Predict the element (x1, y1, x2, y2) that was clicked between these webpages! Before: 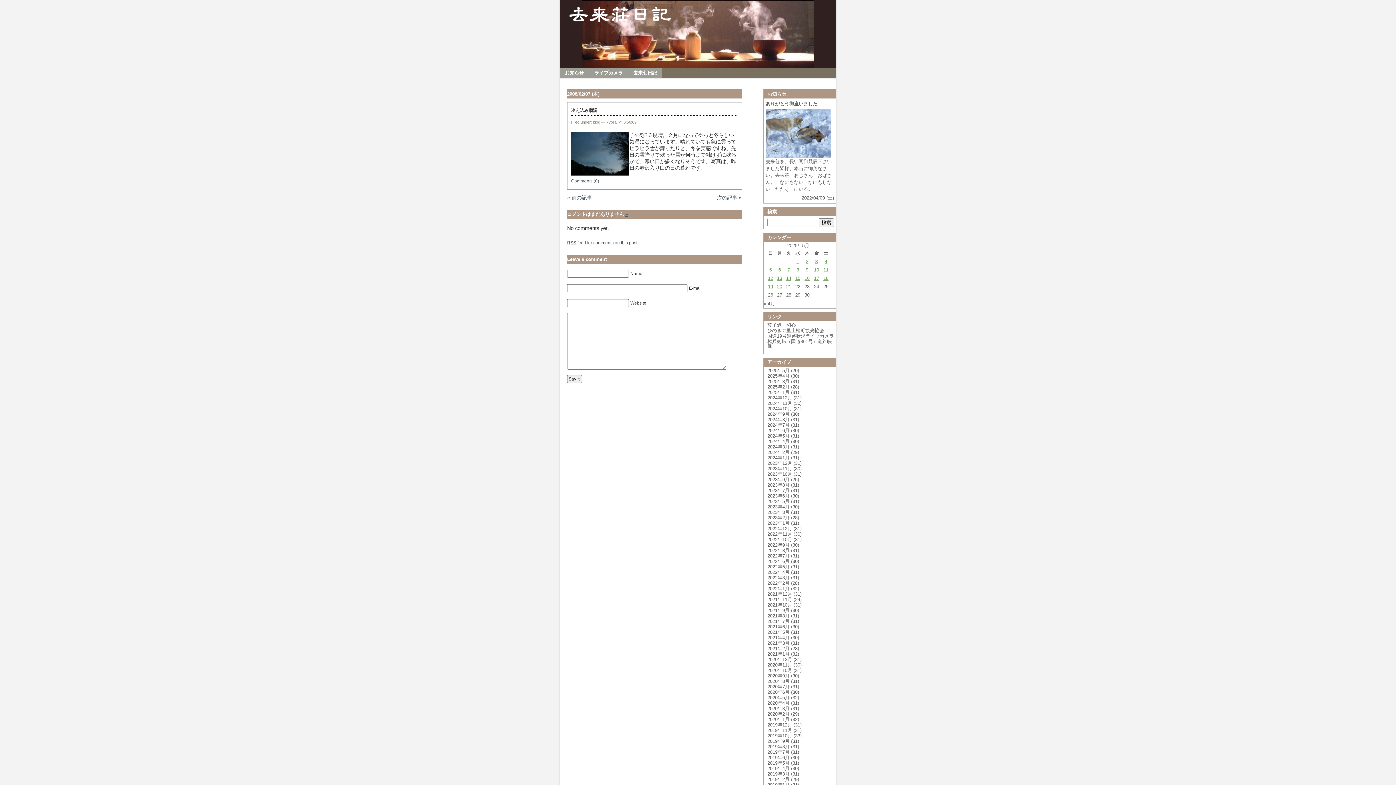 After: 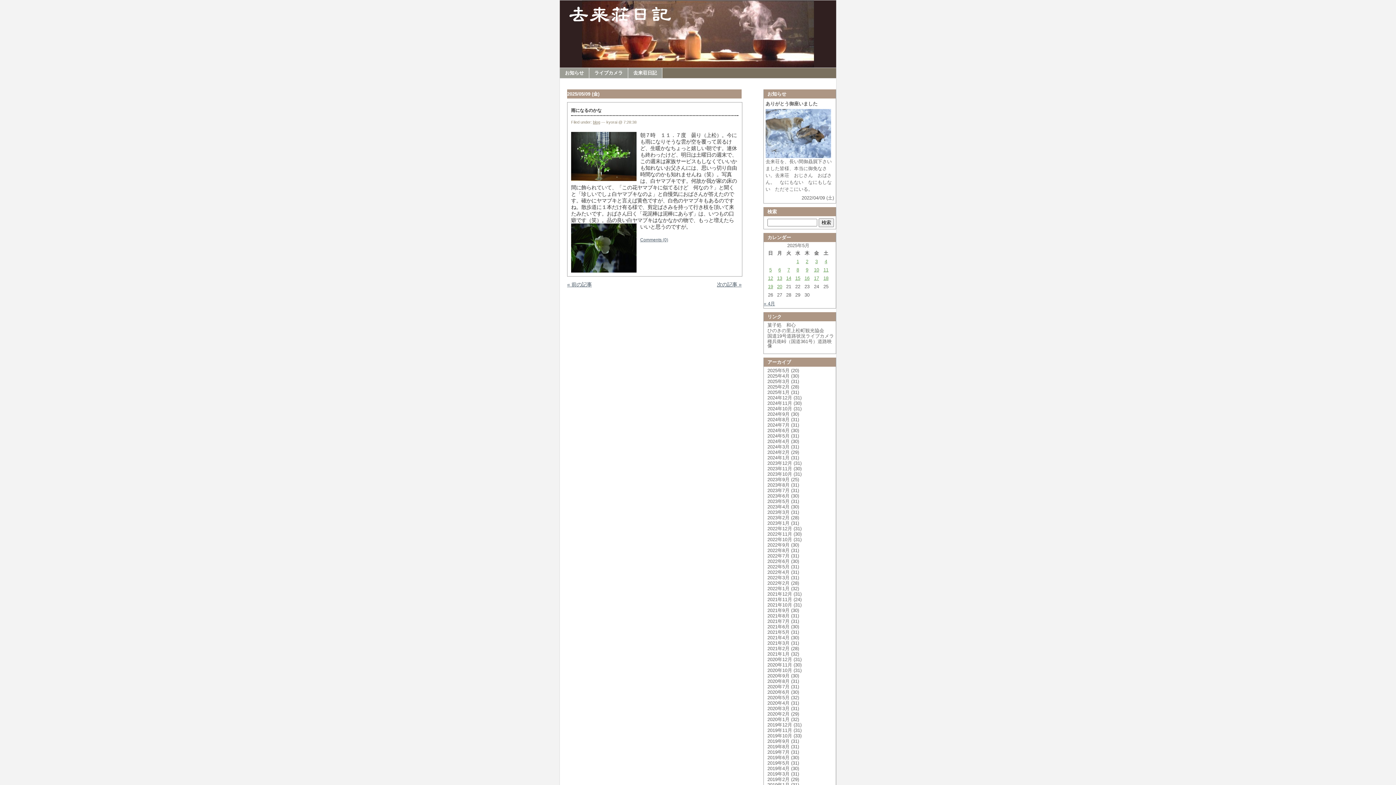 Action: label: 2025年5月8日 に投稿を公開 bbox: (802, 266, 811, 273)